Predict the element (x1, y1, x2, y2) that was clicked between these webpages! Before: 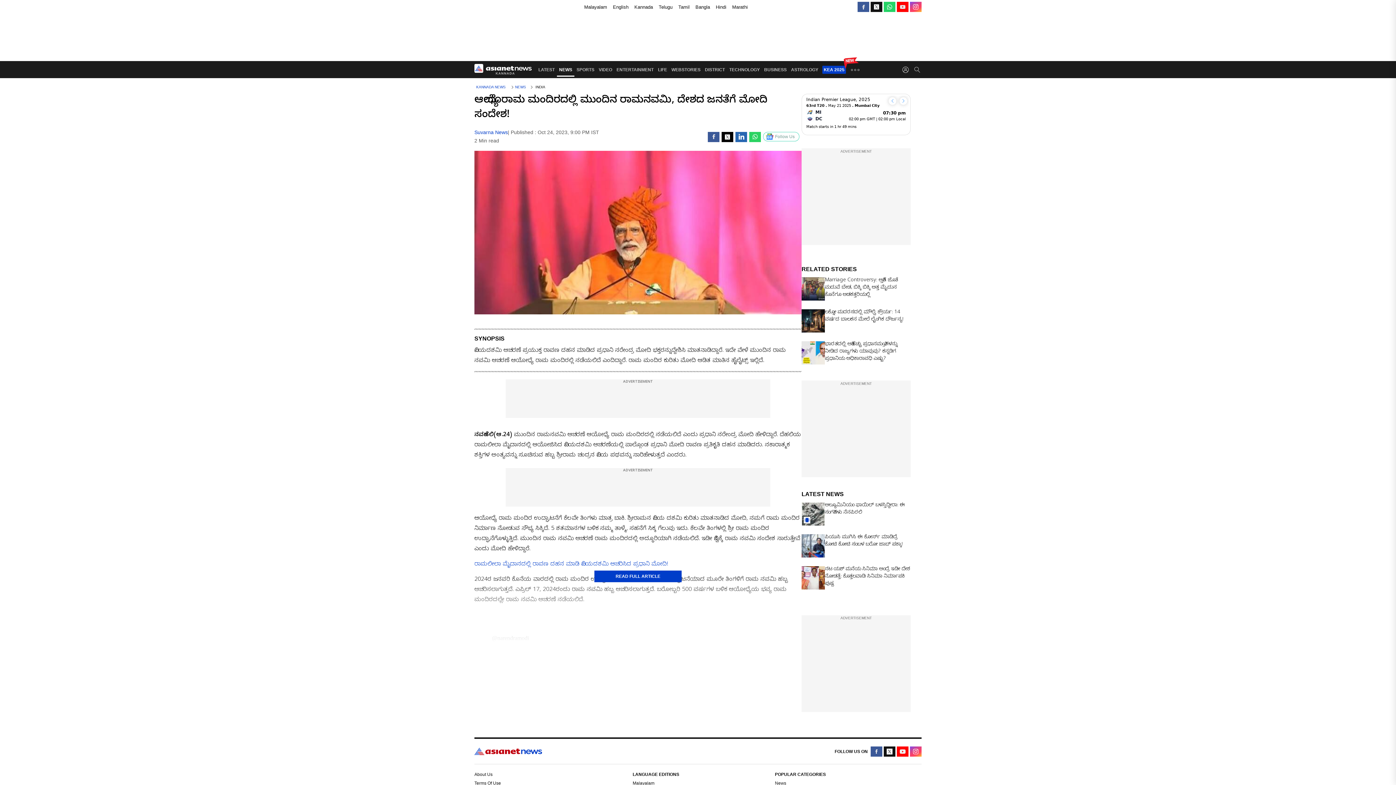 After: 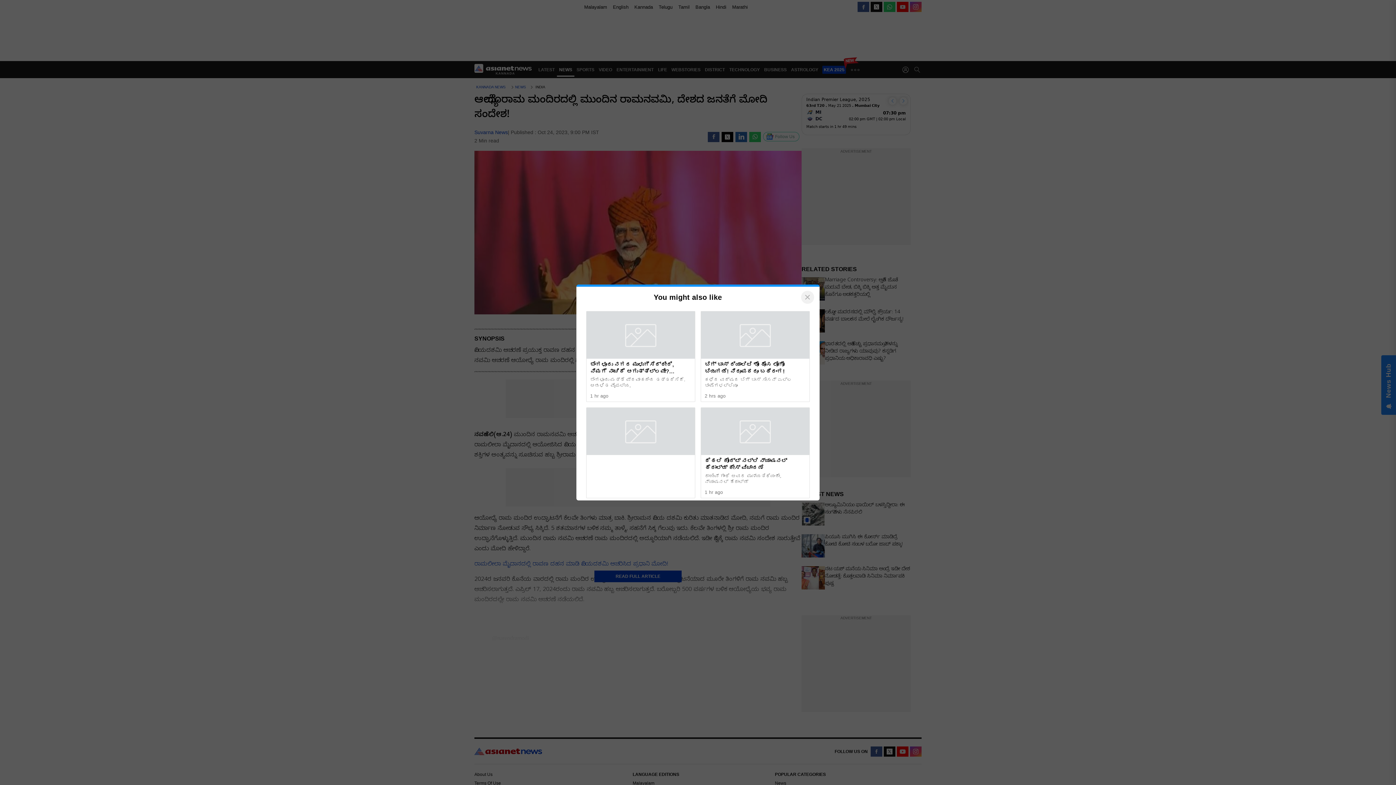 Action: label: Tamil bbox: (675, 2, 692, 11)